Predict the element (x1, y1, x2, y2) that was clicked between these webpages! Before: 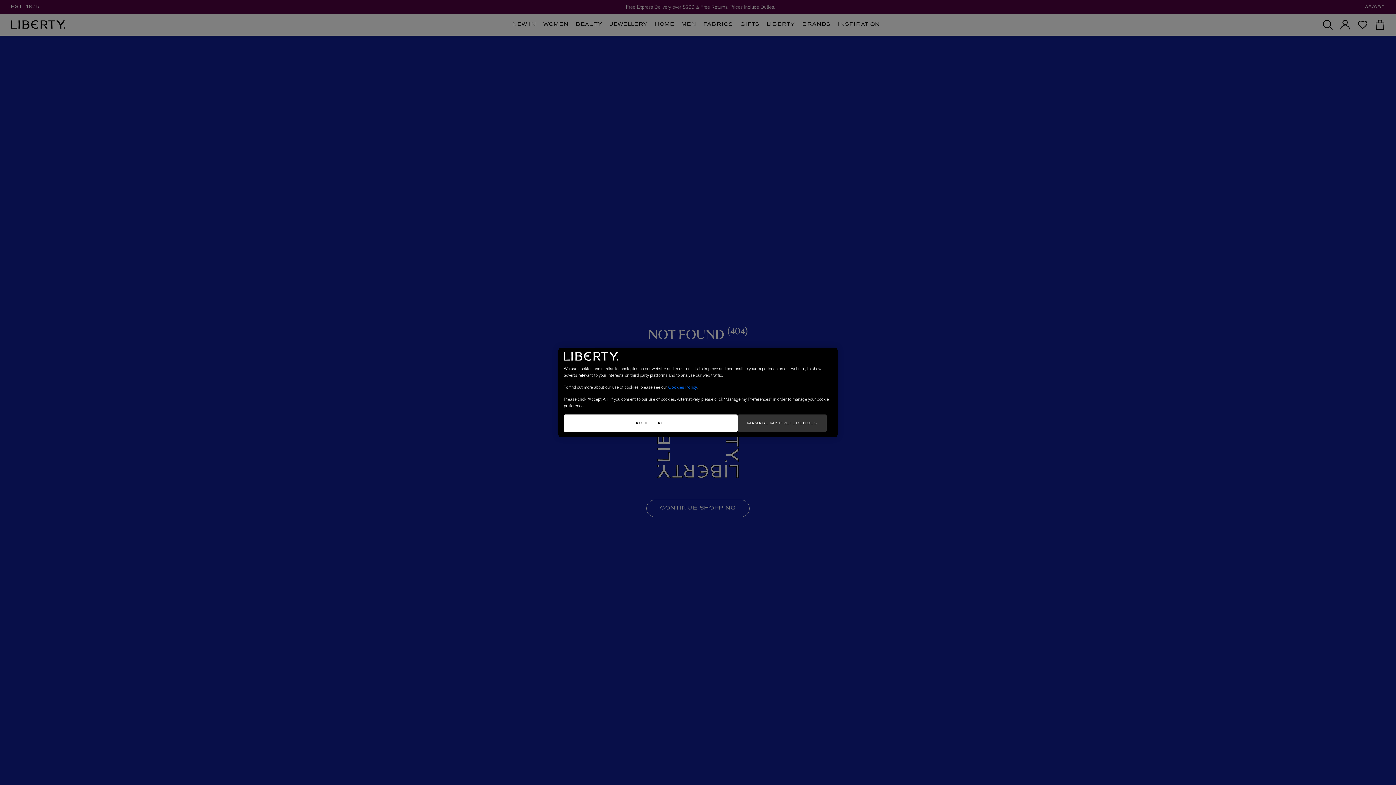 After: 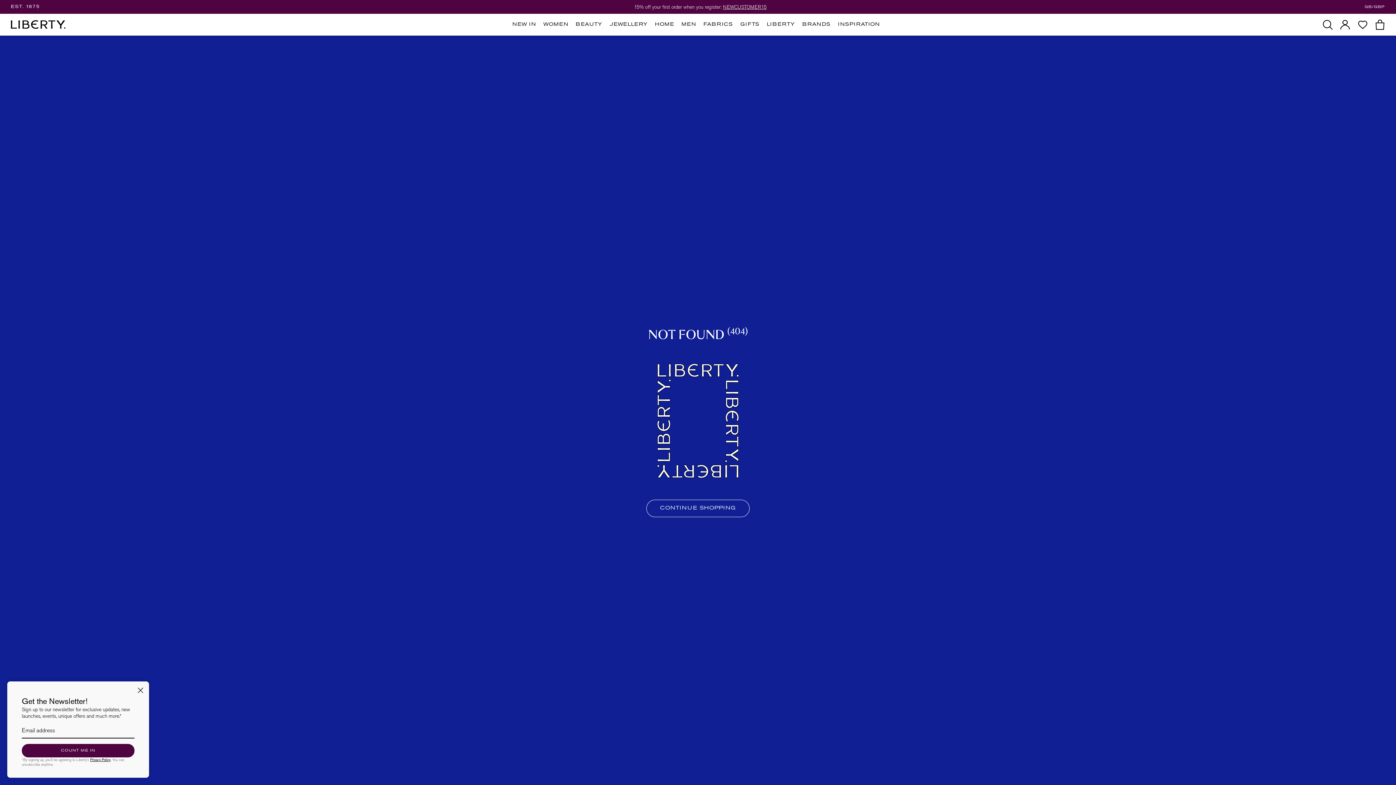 Action: bbox: (564, 414, 737, 432) label: ACCEPT ALL